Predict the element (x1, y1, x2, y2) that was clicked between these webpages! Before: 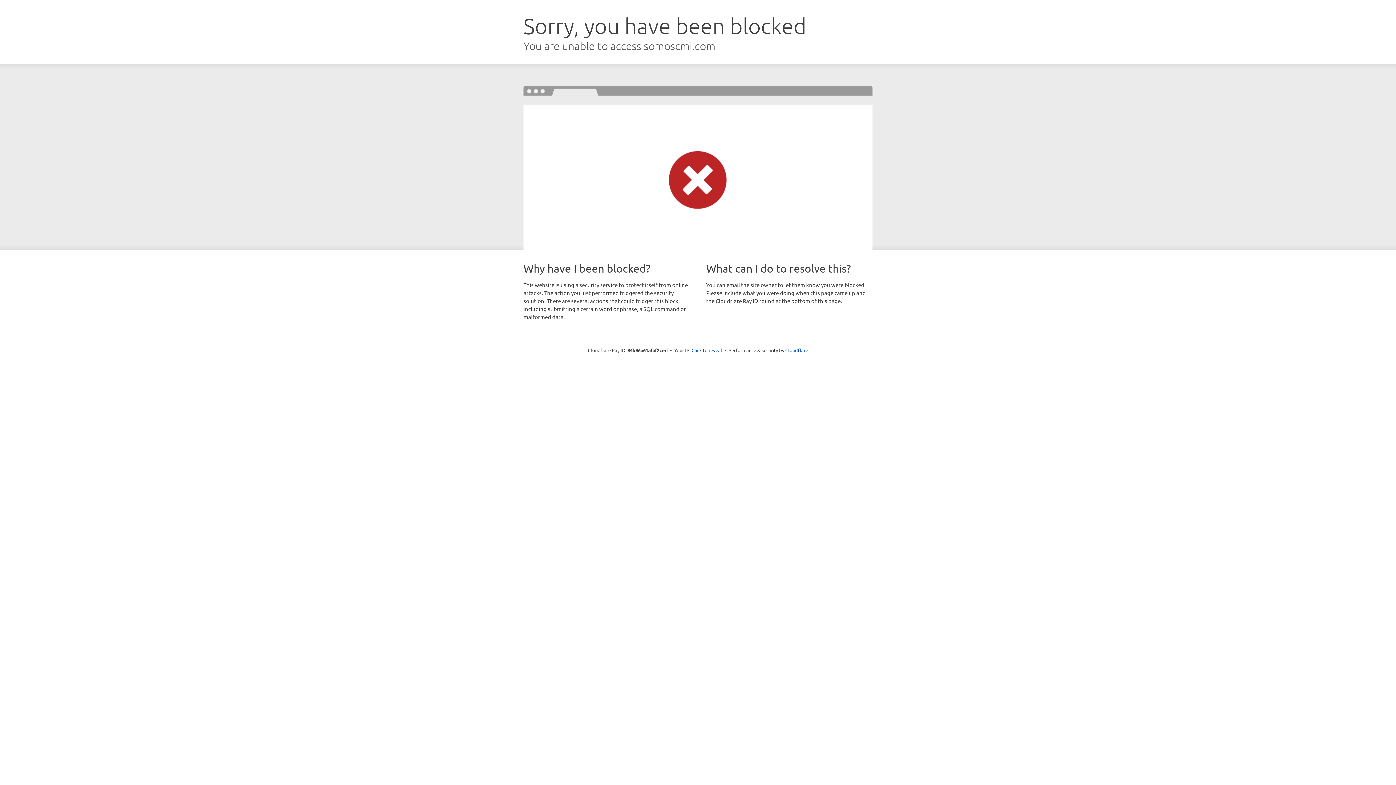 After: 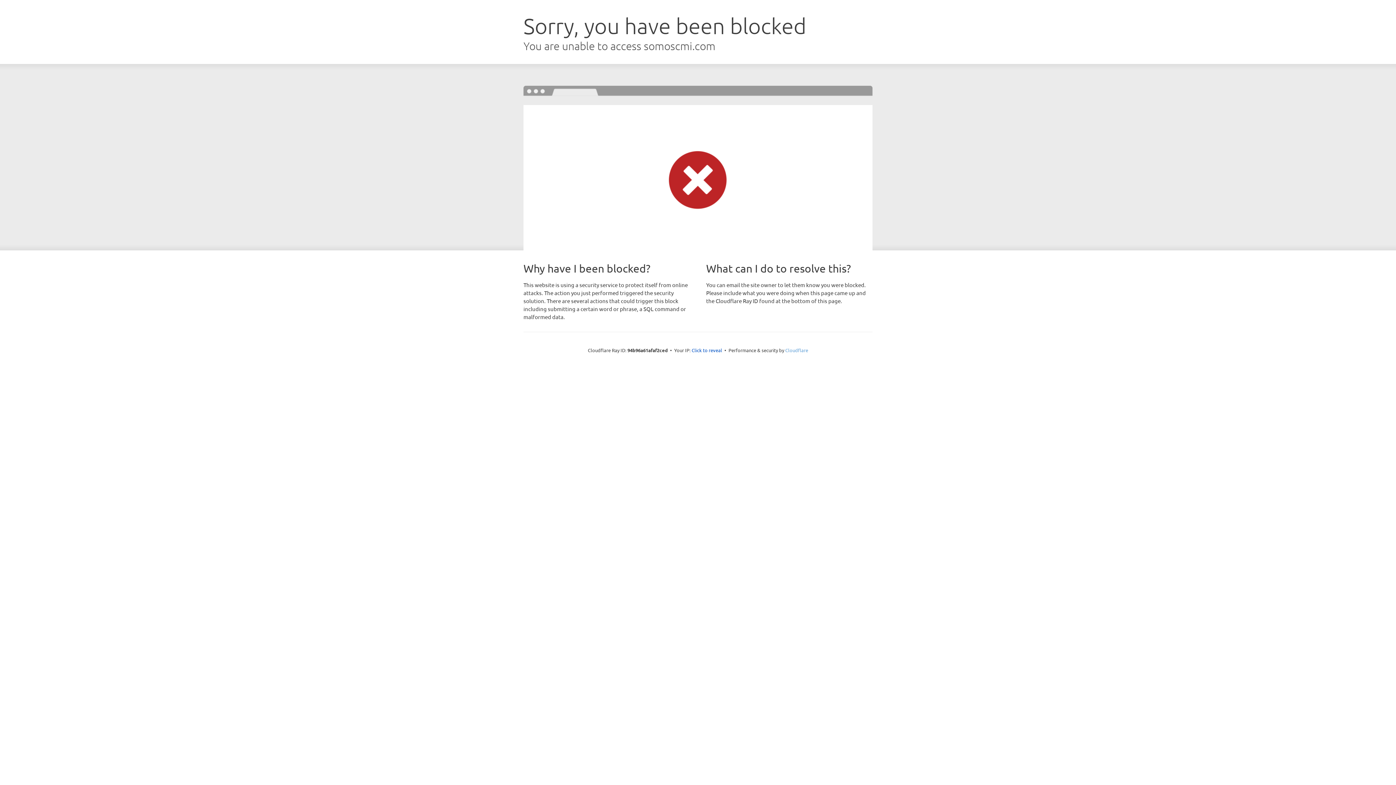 Action: label: Cloudflare bbox: (785, 347, 808, 353)